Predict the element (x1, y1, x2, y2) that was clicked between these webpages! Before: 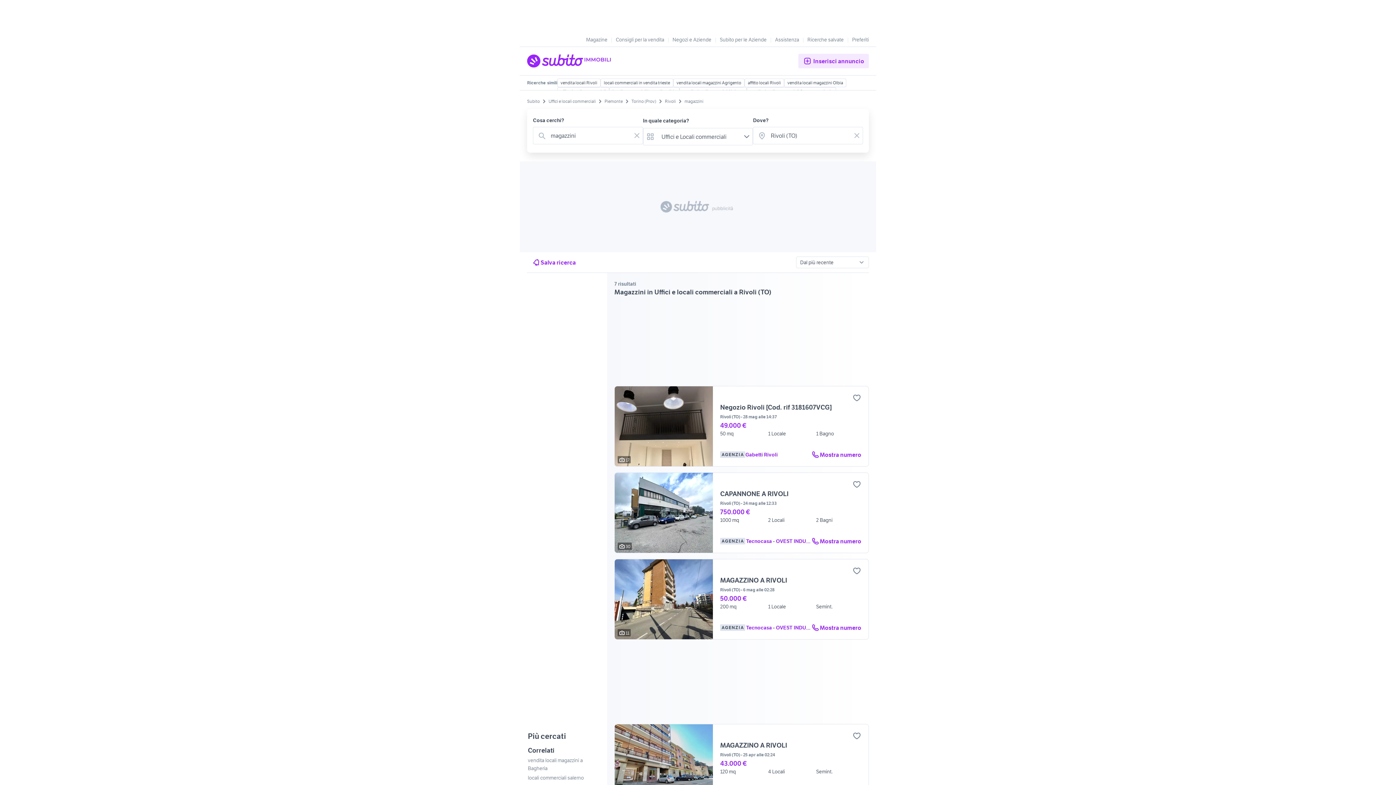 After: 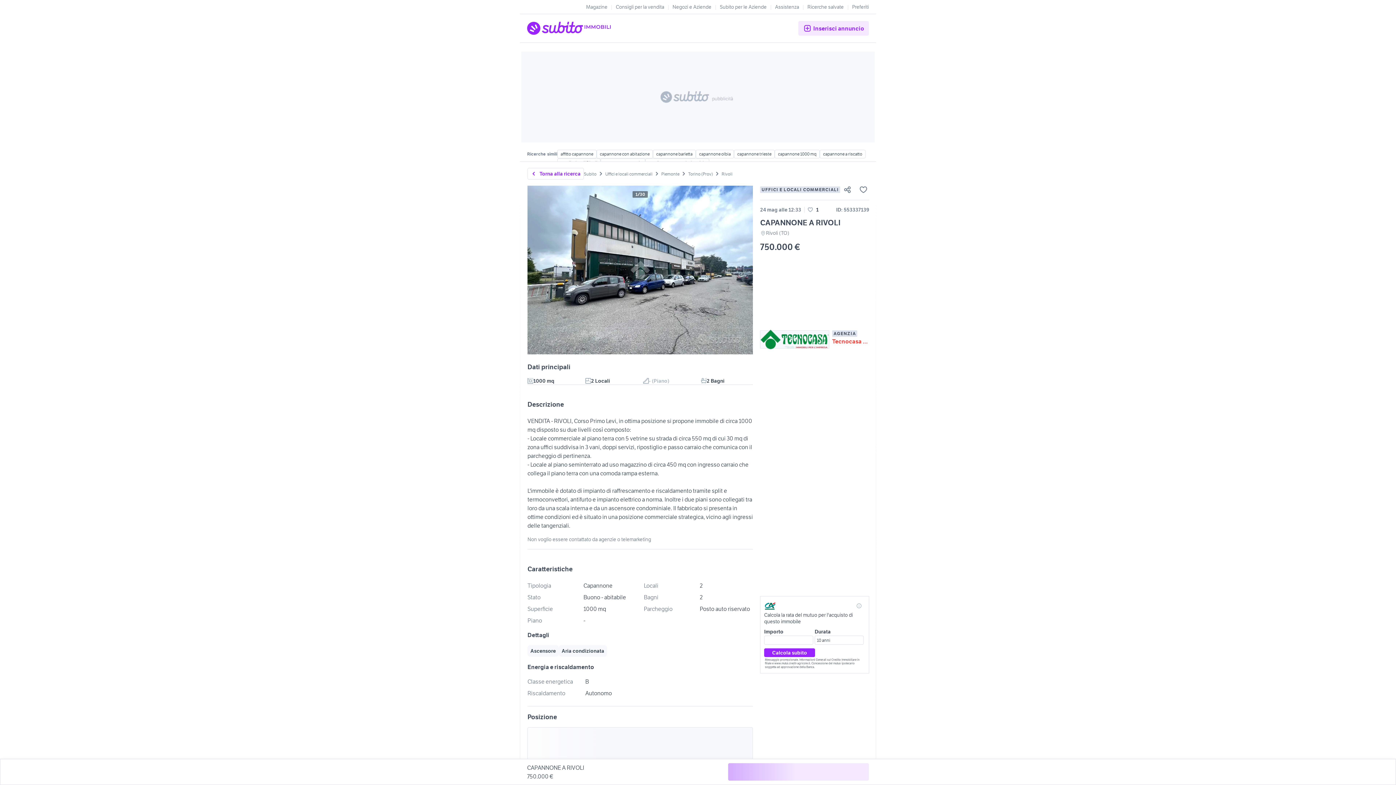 Action: label: 30
CAPANNONE A RIVOLI
Rivoli (TO)24 mag alle 12:33

750.000 €

1000 mq

2 Locali

2 Bagni

AGENZIA
Tecnocasa - OVEST INDUSTRIALE sas
Mostra numero bbox: (614, 472, 869, 553)